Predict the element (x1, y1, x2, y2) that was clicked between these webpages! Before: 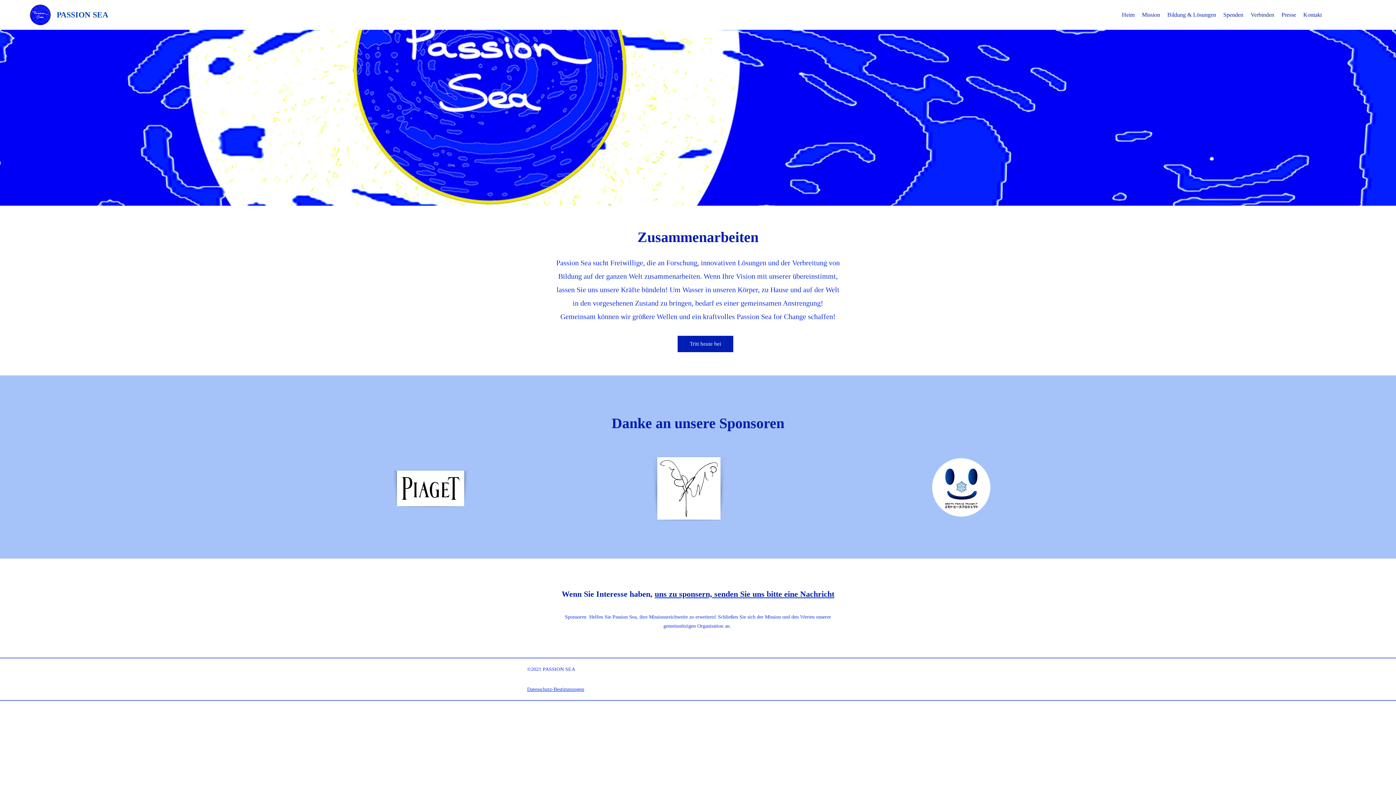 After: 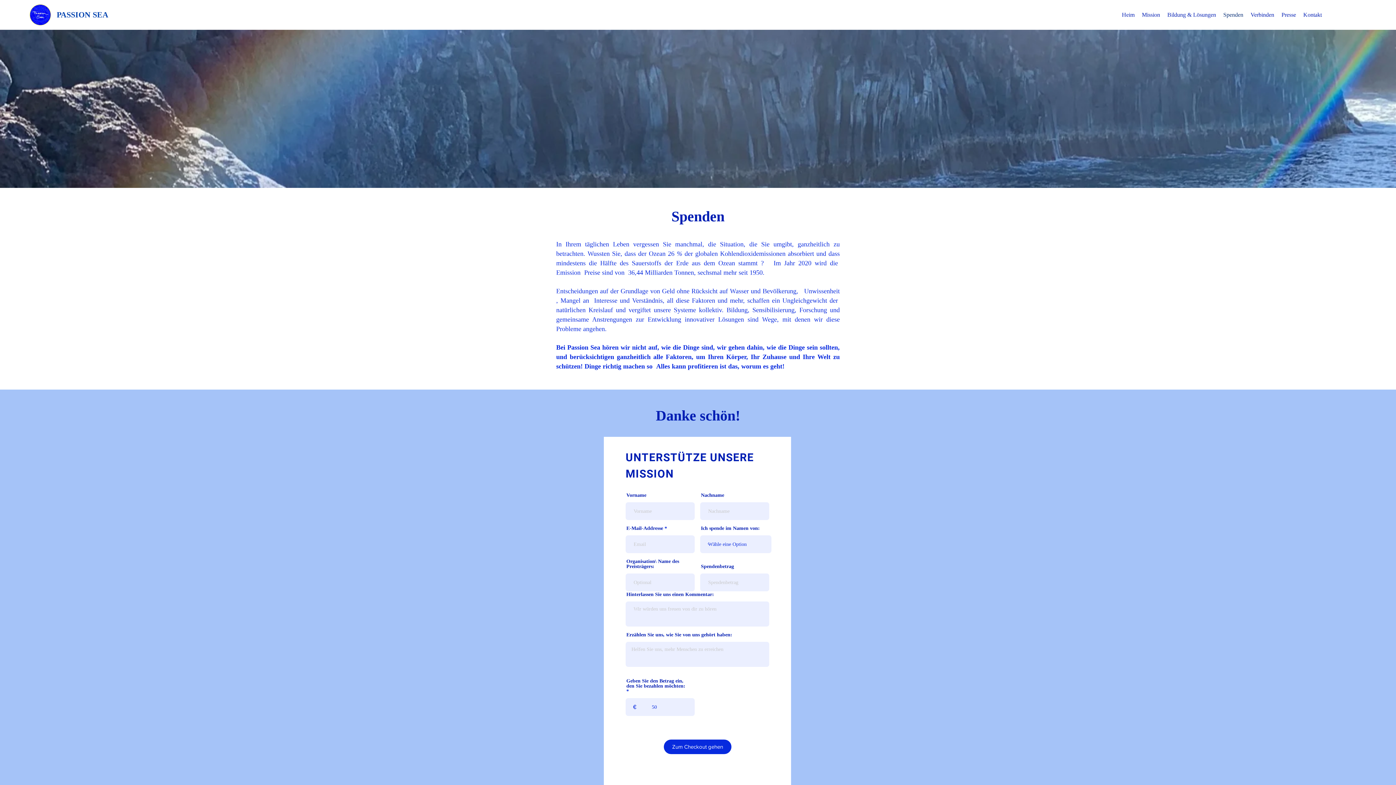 Action: label: Spenden bbox: (1220, 9, 1247, 20)